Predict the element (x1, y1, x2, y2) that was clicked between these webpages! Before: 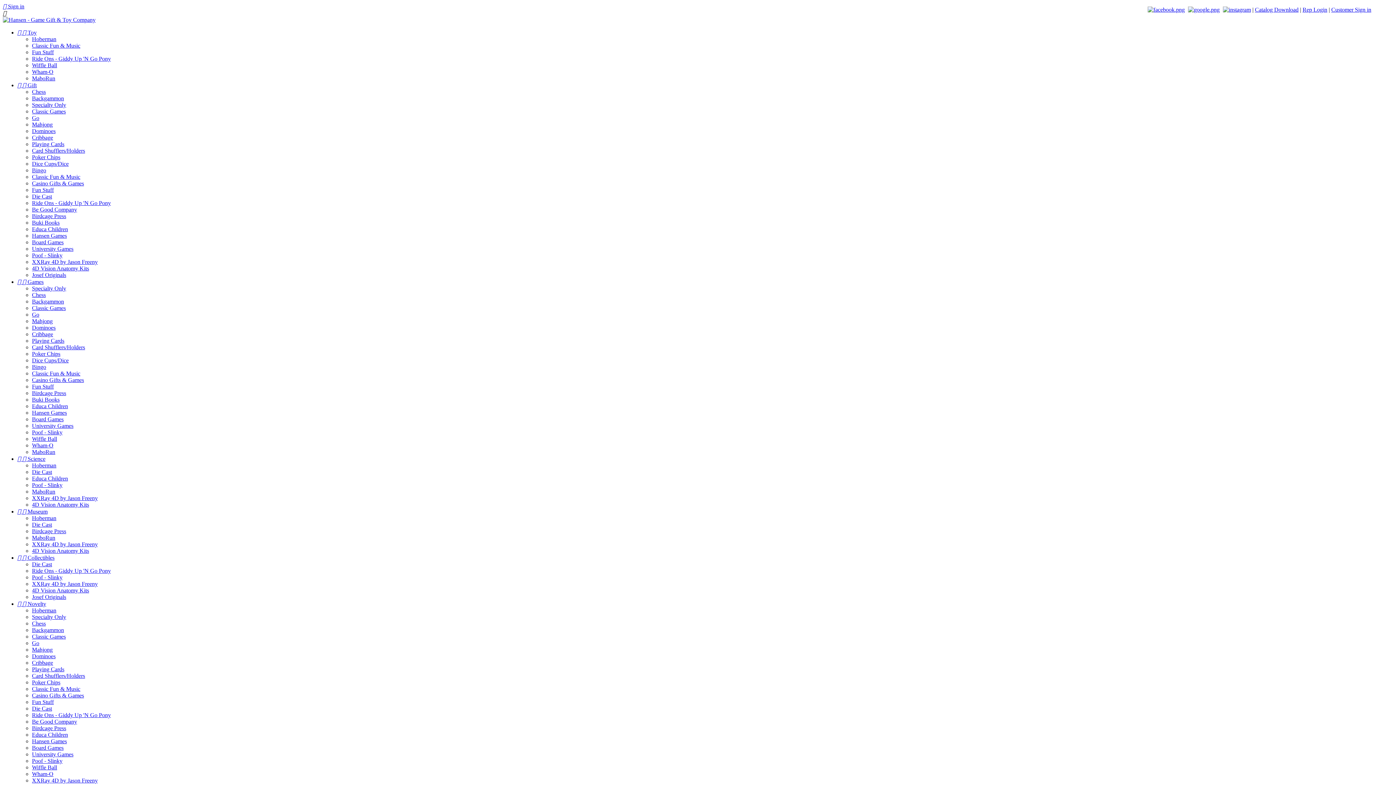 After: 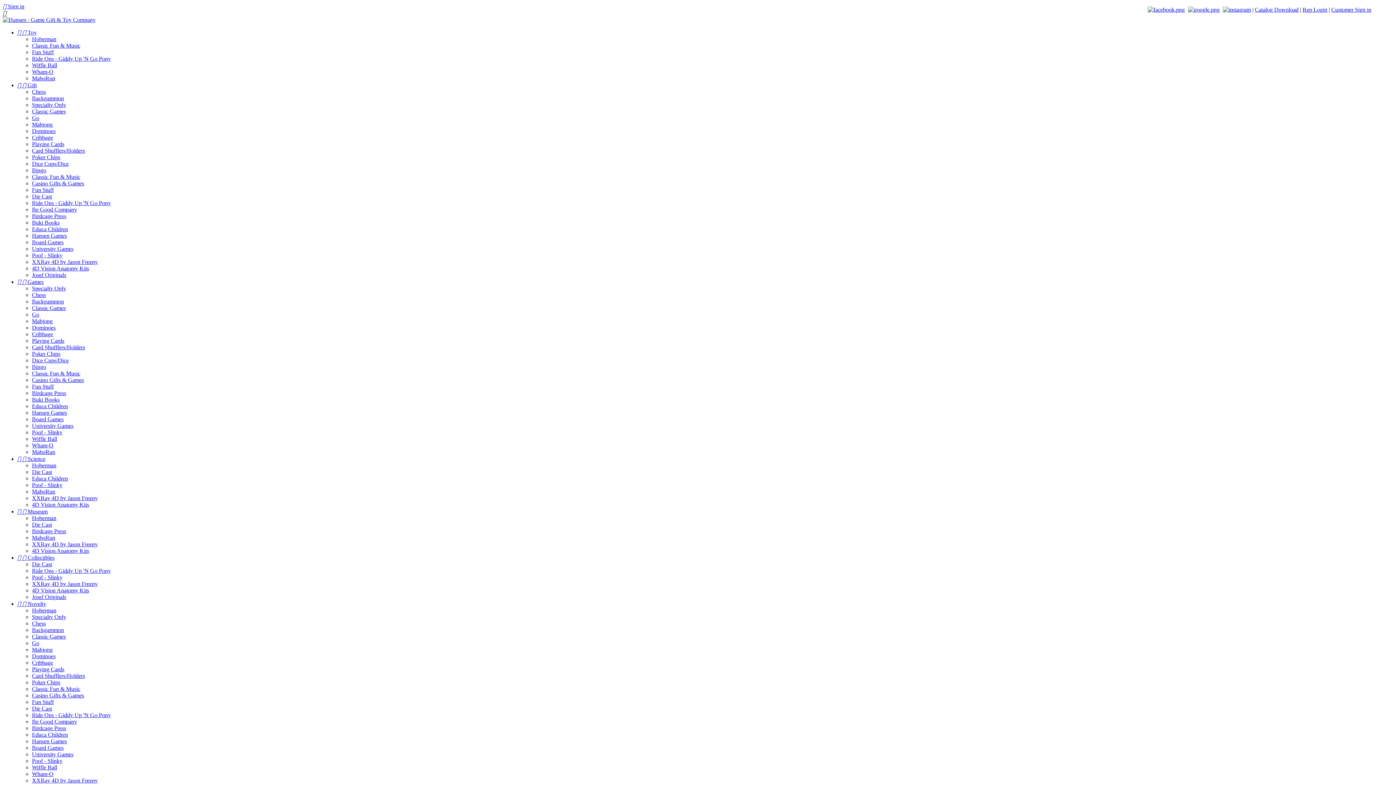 Action: label: Hoberman bbox: (32, 607, 56, 613)